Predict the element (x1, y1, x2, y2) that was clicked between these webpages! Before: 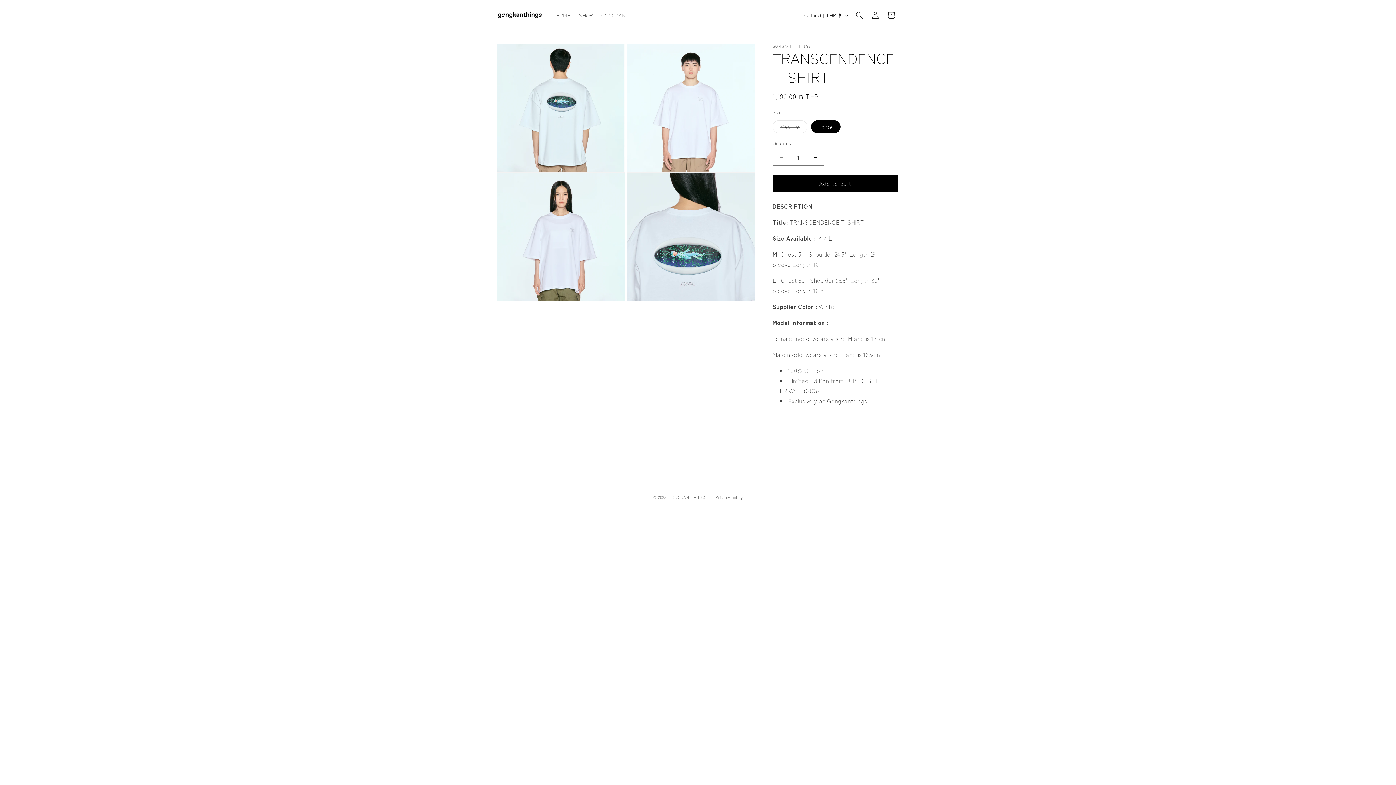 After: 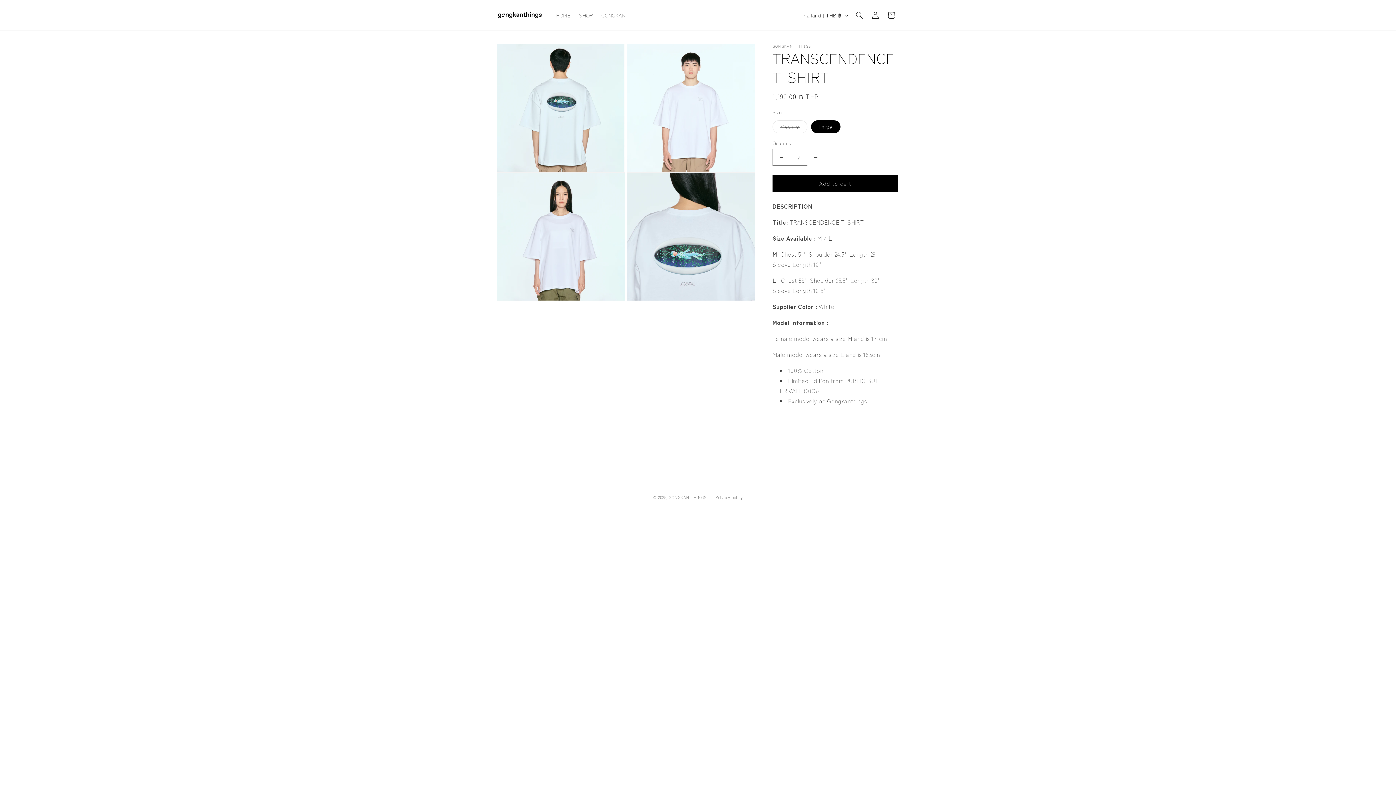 Action: bbox: (807, 148, 824, 165) label: Increase quantity for TRANSCENDENCE T-SHIRT